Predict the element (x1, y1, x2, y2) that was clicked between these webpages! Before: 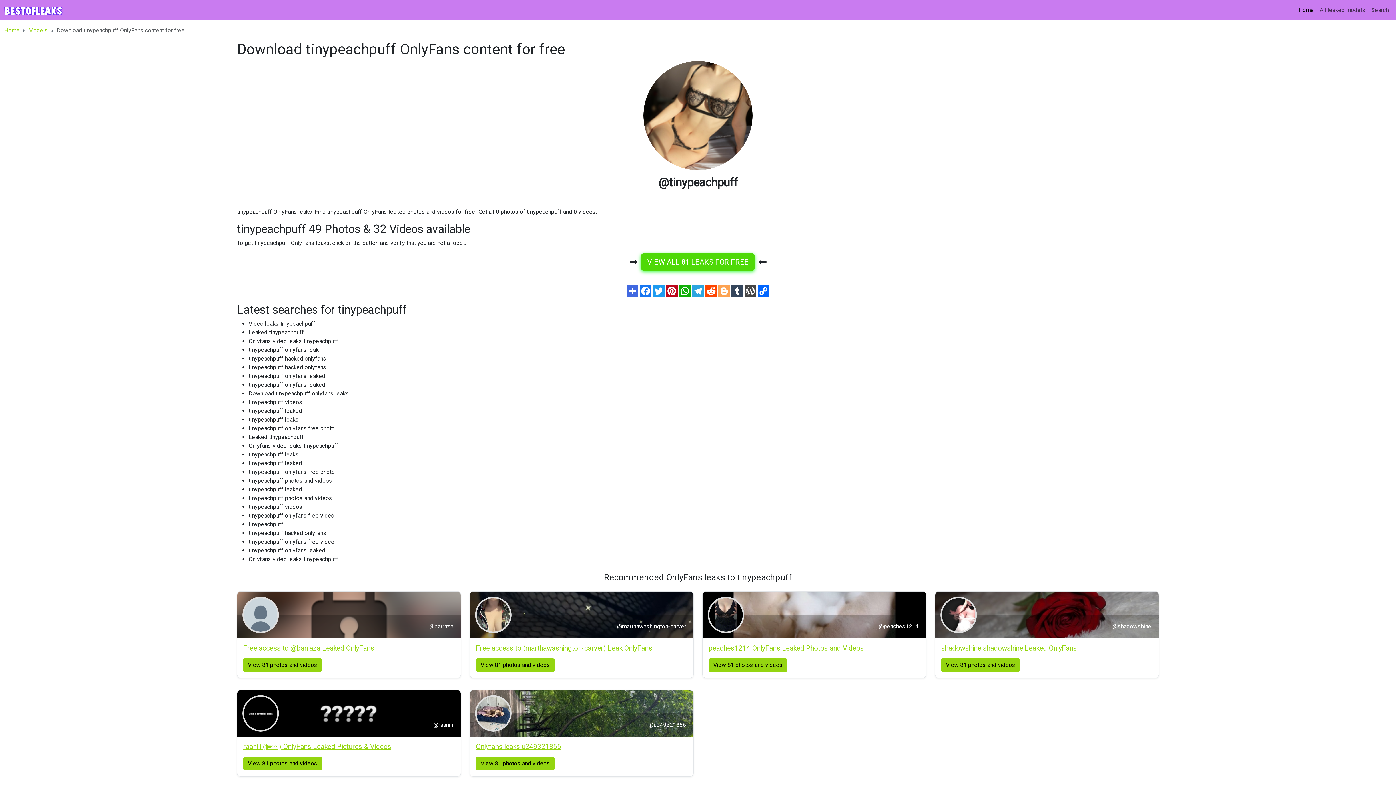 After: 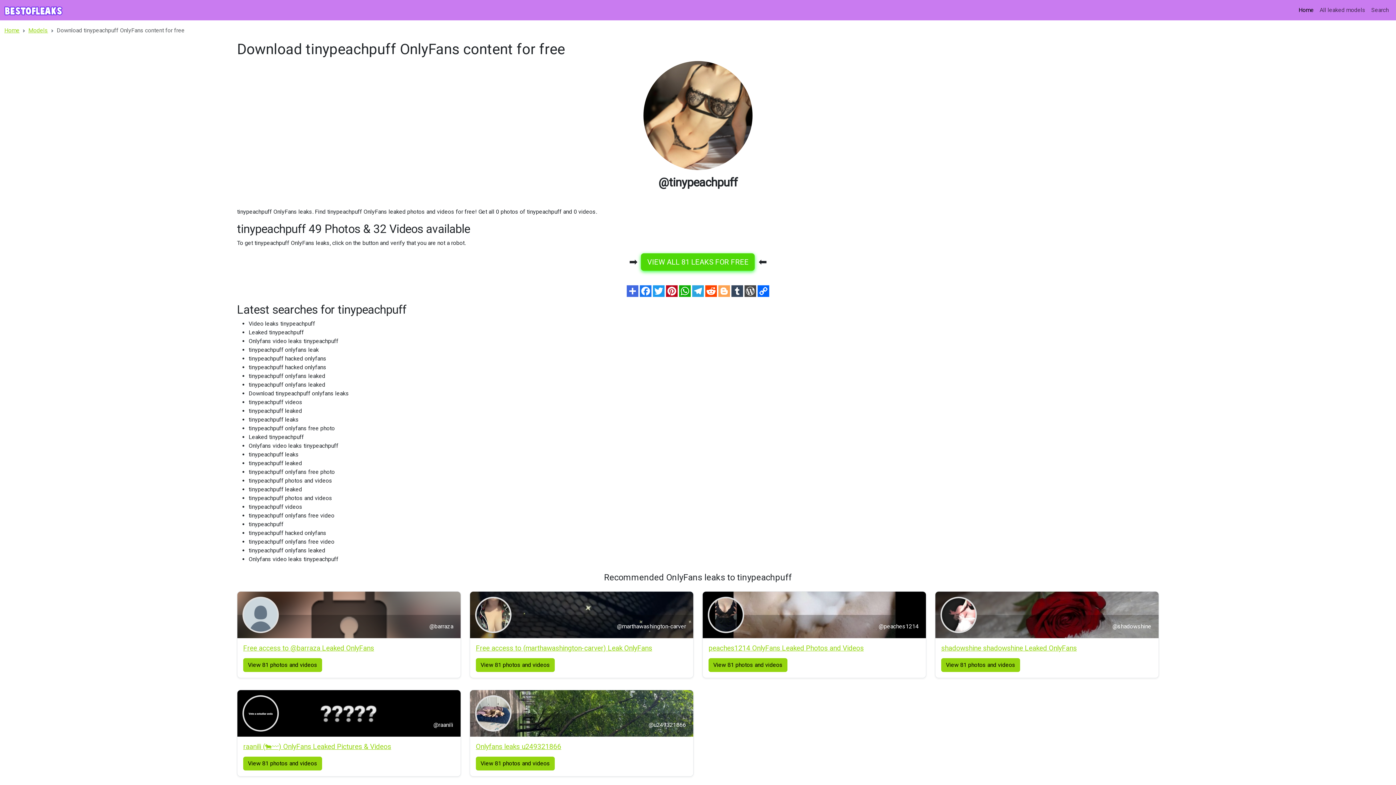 Action: bbox: (744, 287, 757, 294) label:  